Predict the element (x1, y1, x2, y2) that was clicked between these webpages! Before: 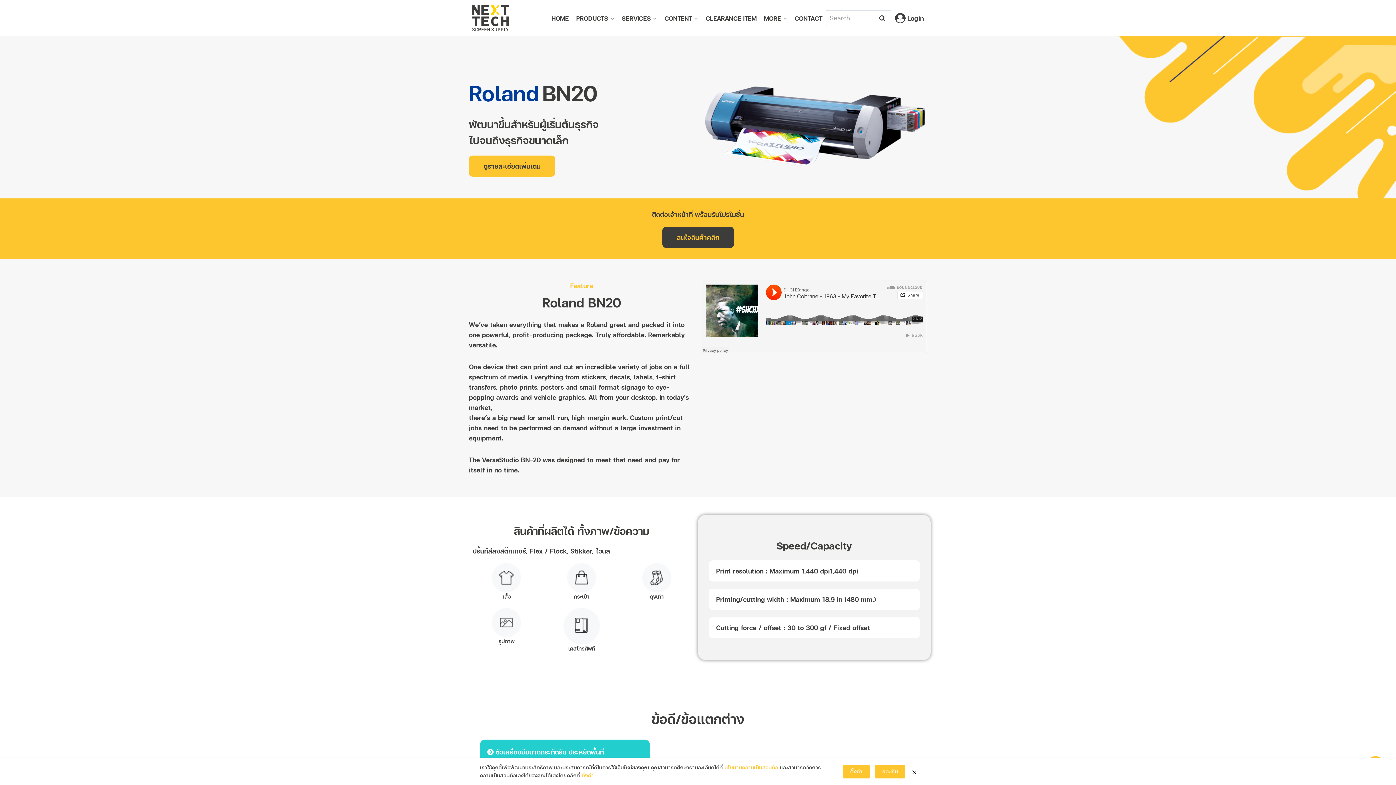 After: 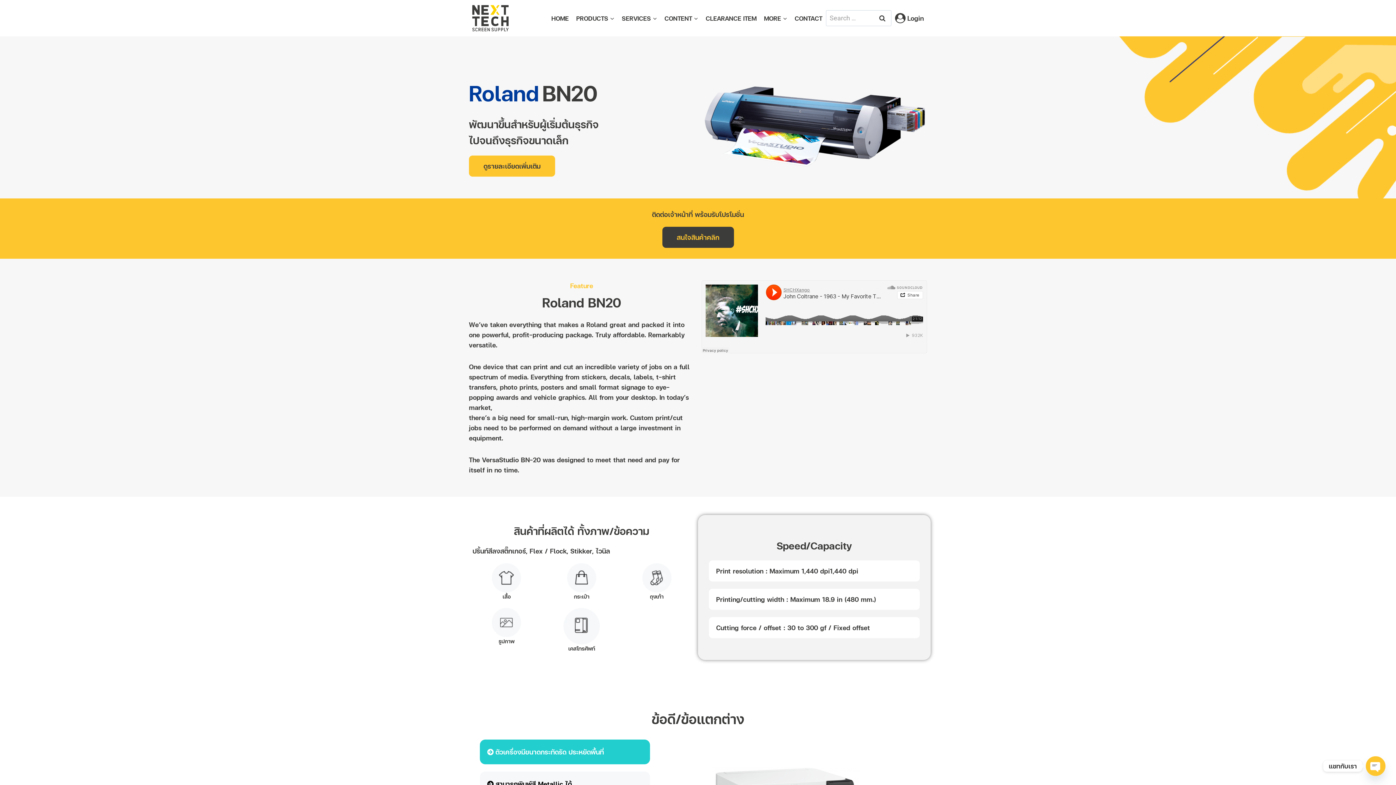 Action: bbox: (912, 766, 916, 777)